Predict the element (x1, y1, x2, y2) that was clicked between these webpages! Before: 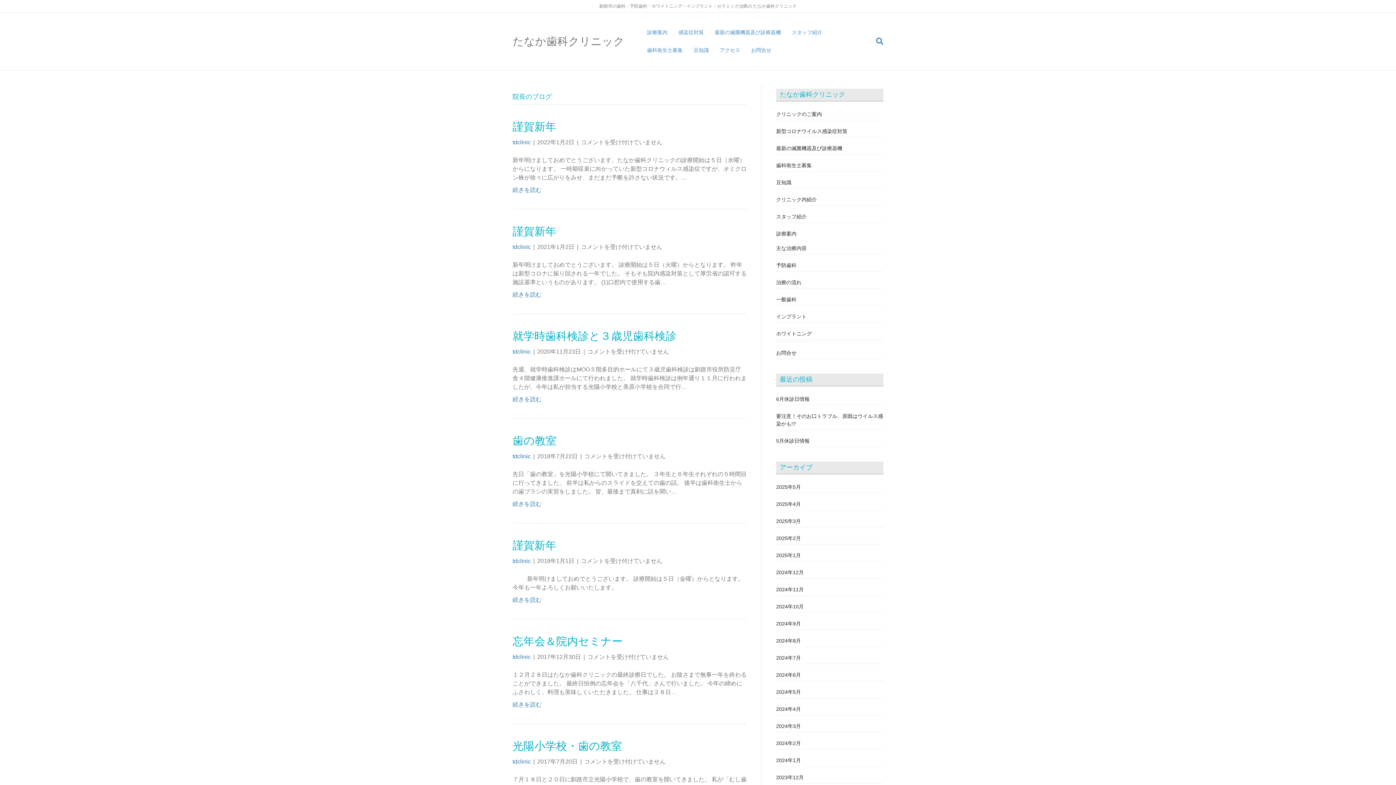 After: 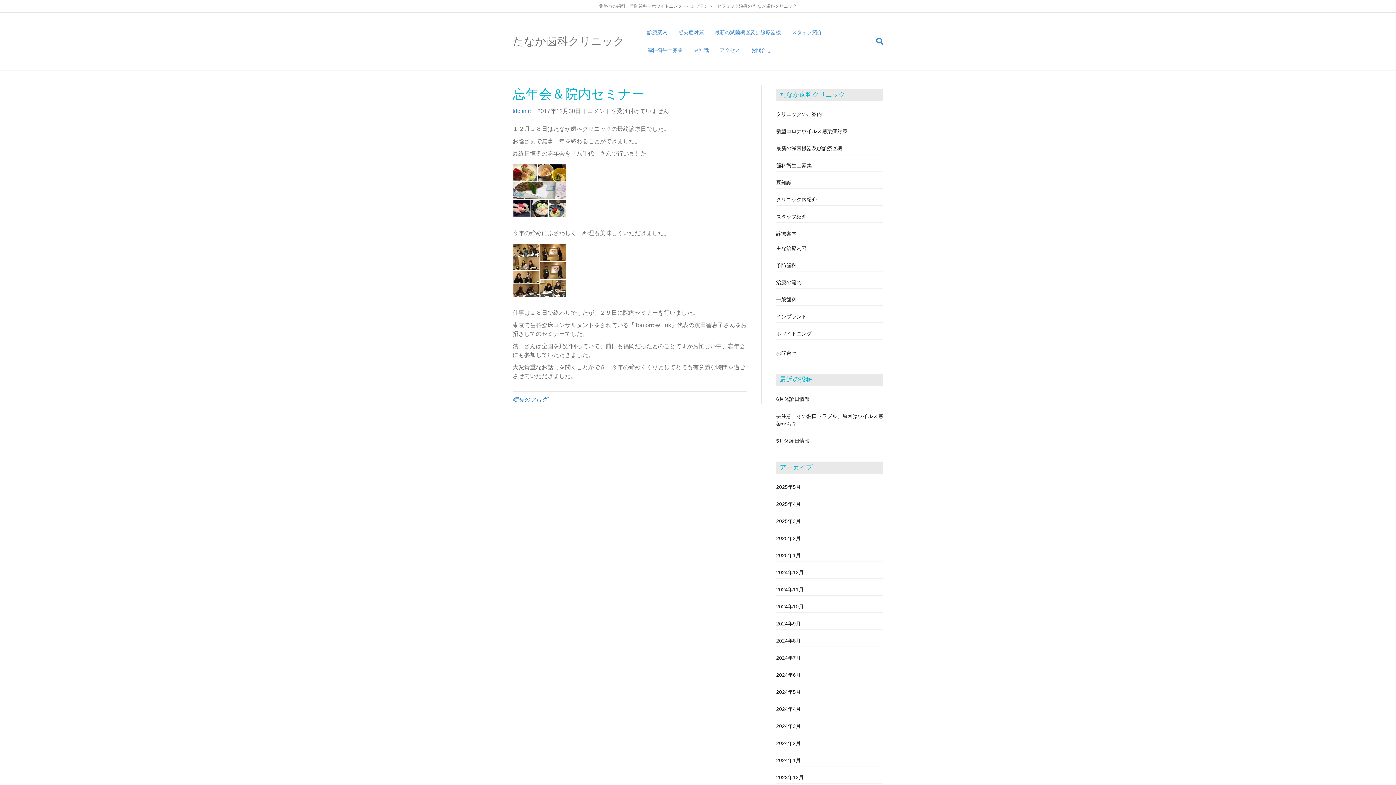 Action: label: 続きを読む bbox: (512, 701, 541, 708)